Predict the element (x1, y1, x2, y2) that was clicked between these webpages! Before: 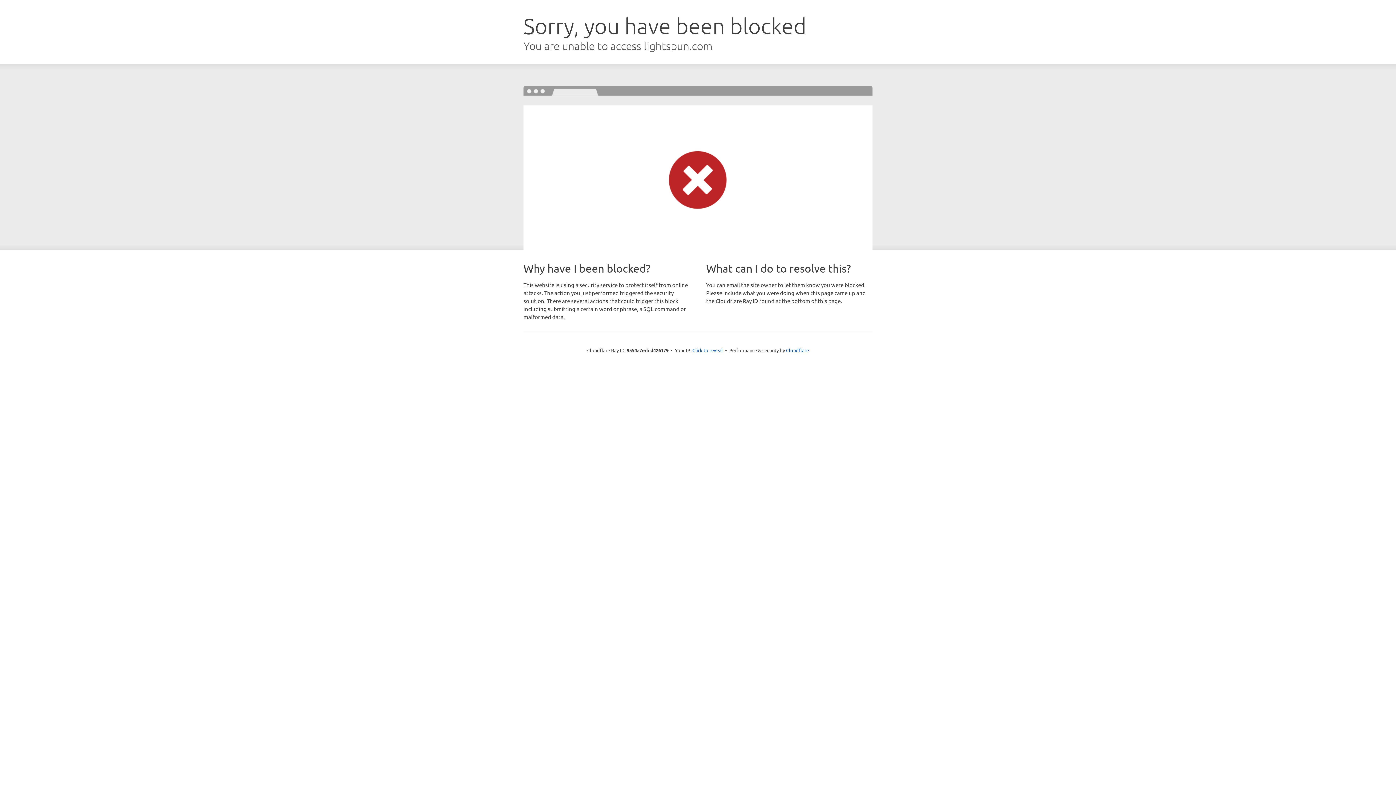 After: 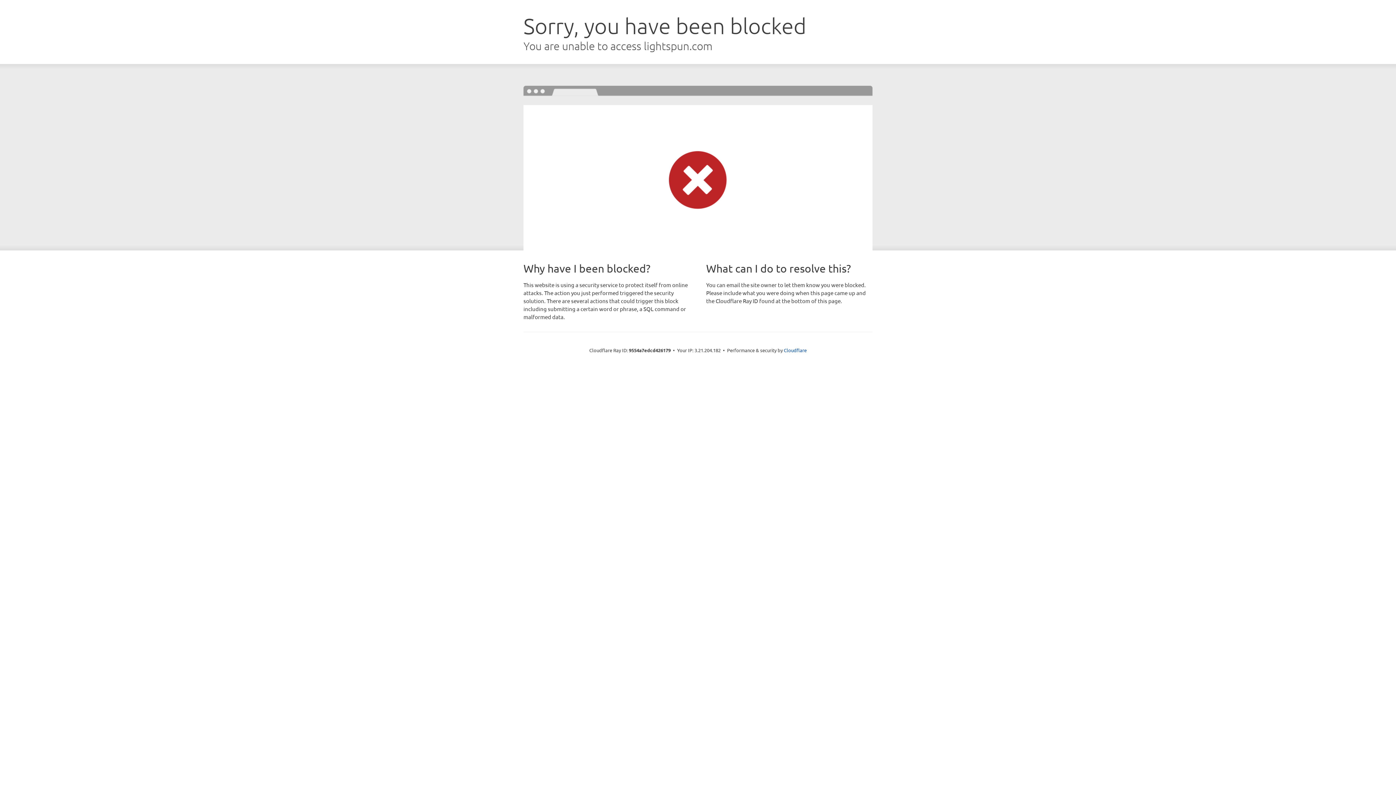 Action: label: Click to reveal bbox: (692, 346, 723, 353)